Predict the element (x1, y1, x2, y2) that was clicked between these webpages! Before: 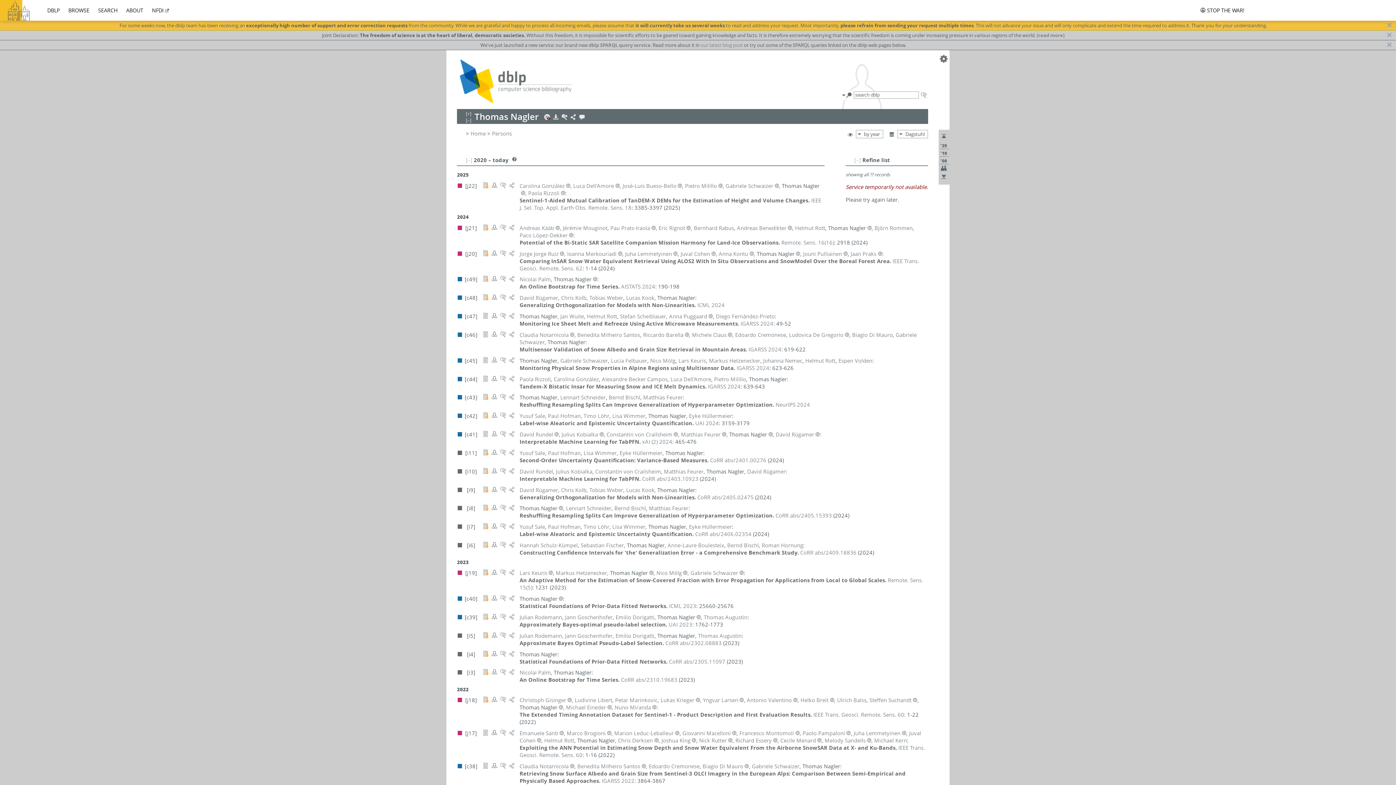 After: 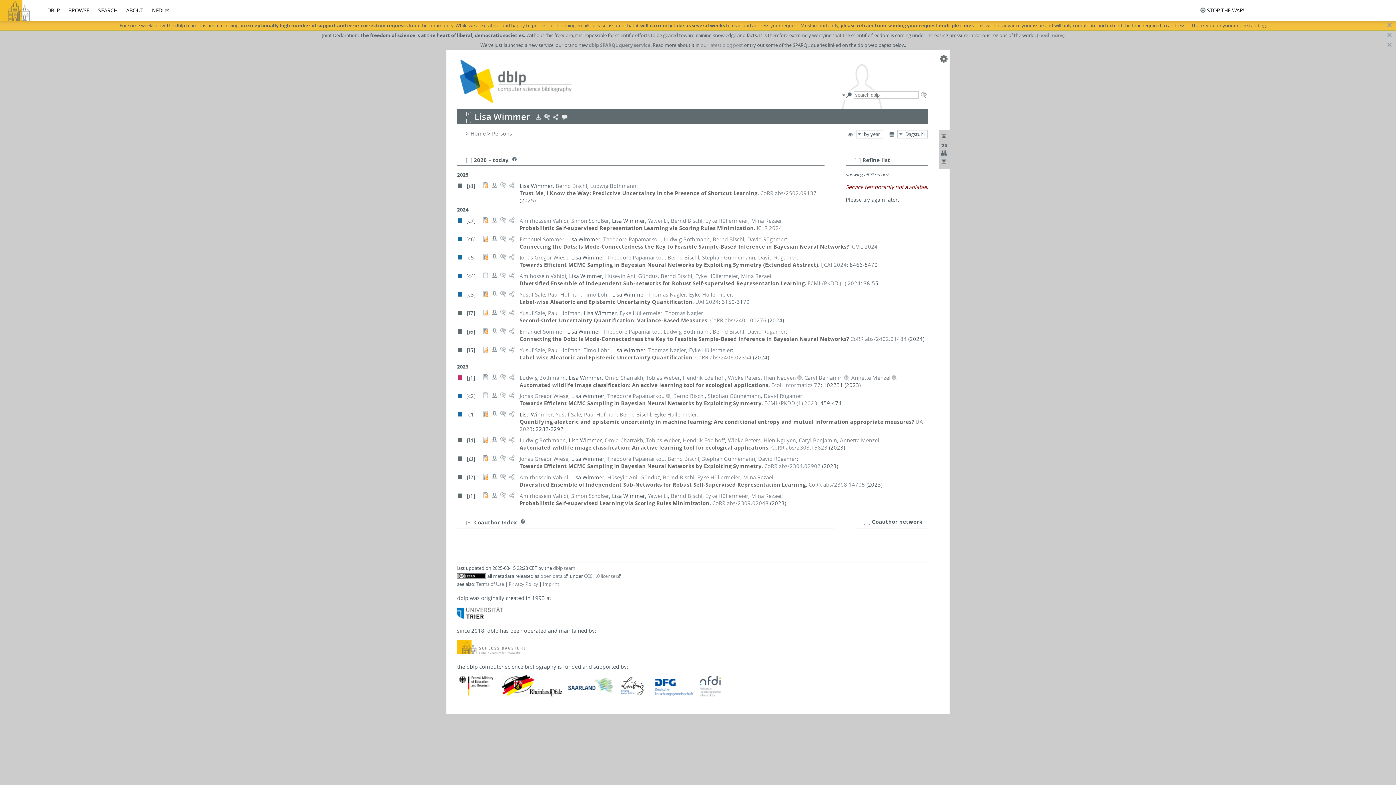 Action: bbox: (612, 412, 645, 419) label: Lisa Wimmer